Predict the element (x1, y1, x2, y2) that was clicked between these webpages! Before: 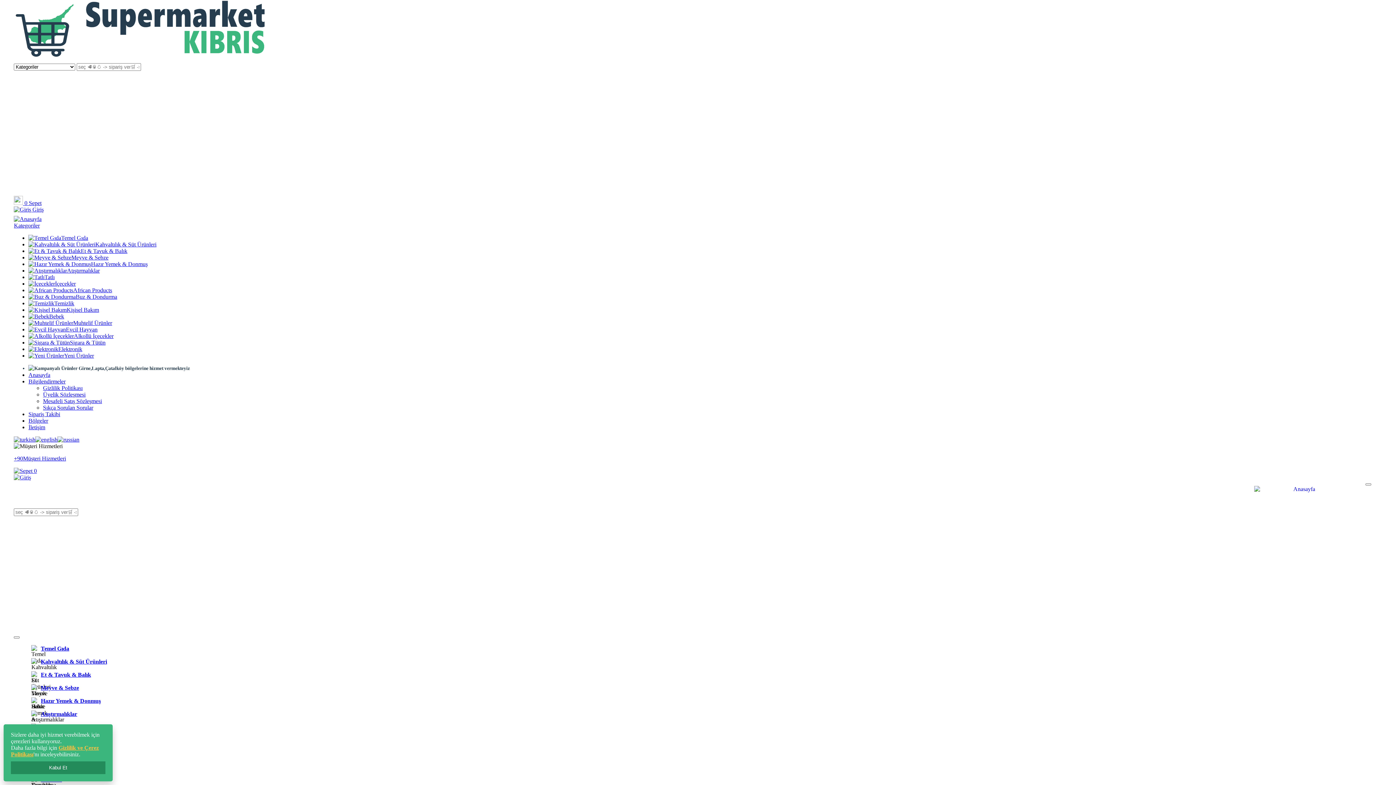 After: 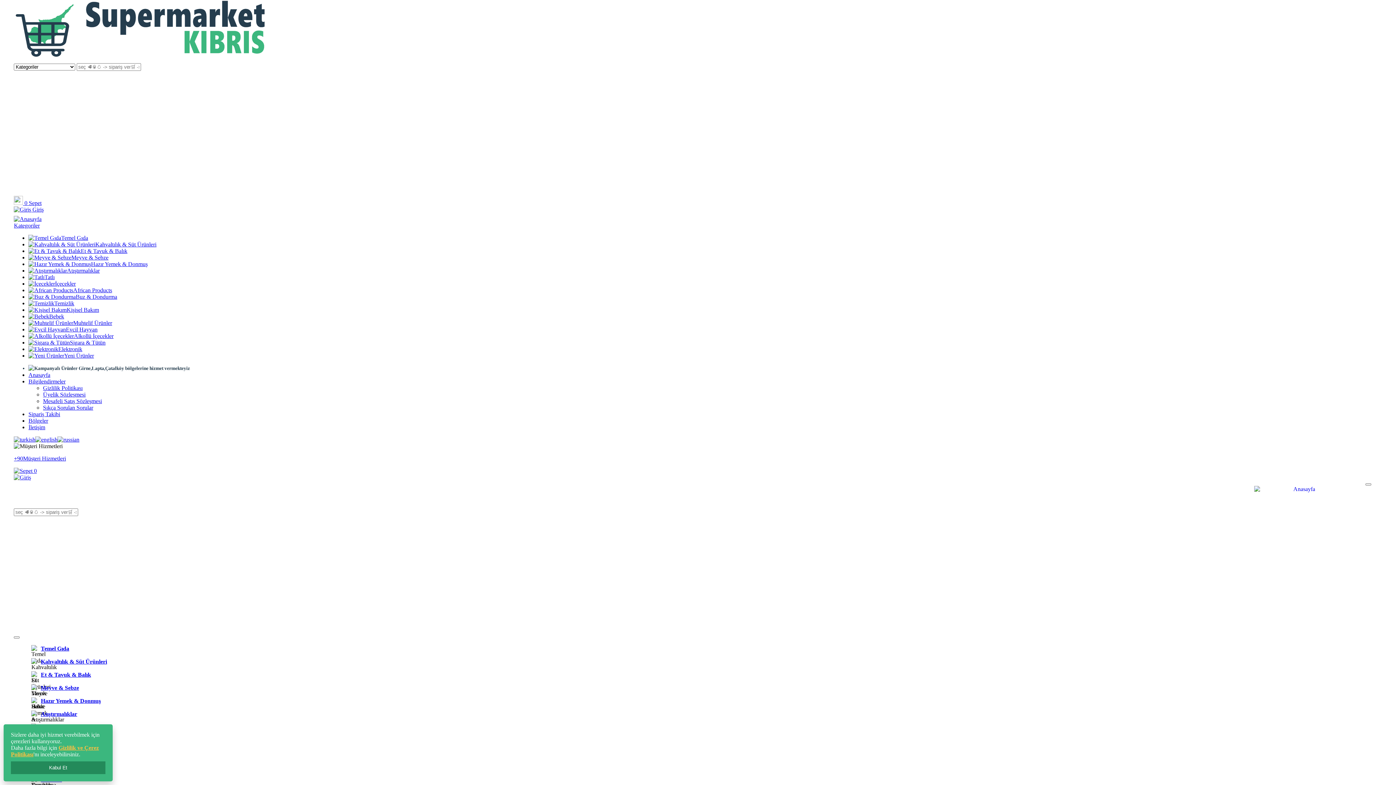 Action: label:  0  bbox: (13, 200, 28, 206)